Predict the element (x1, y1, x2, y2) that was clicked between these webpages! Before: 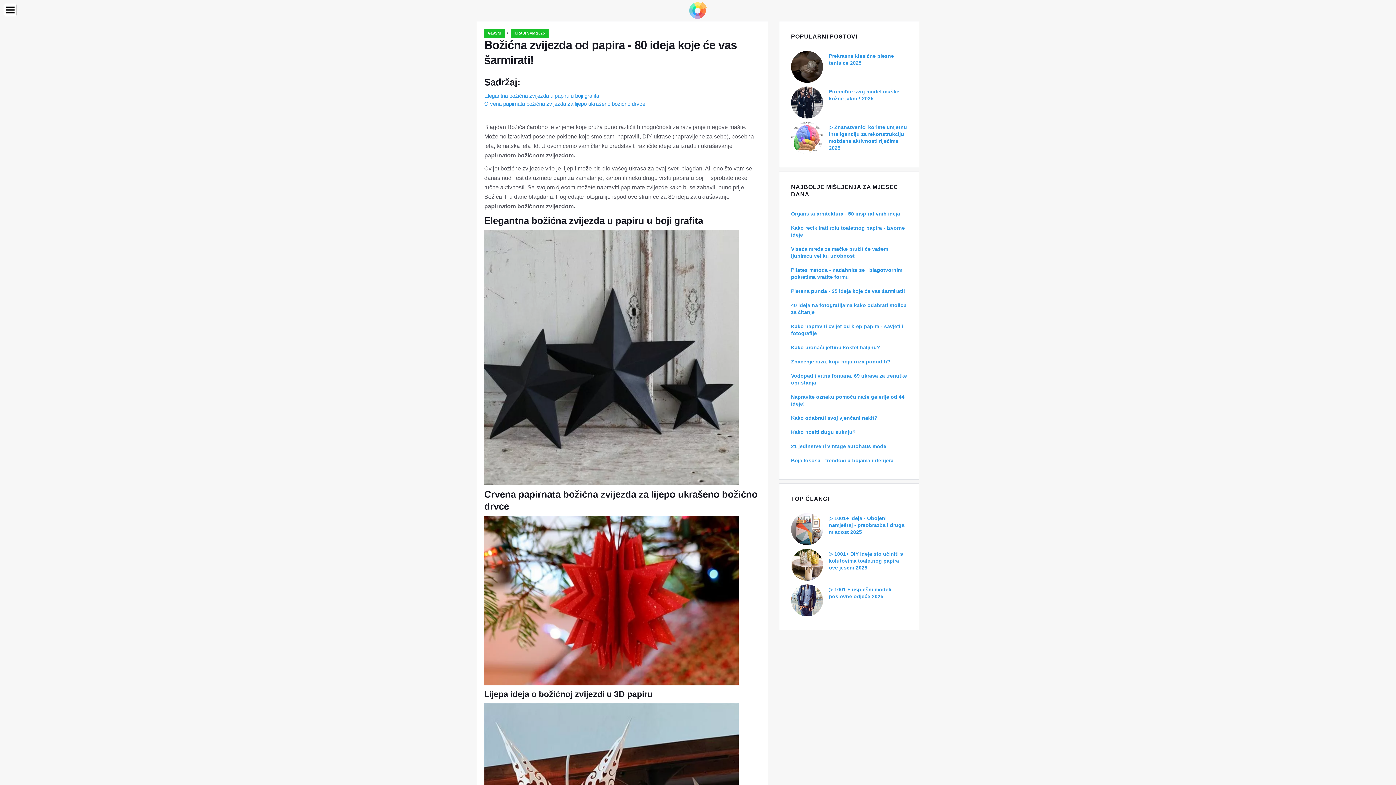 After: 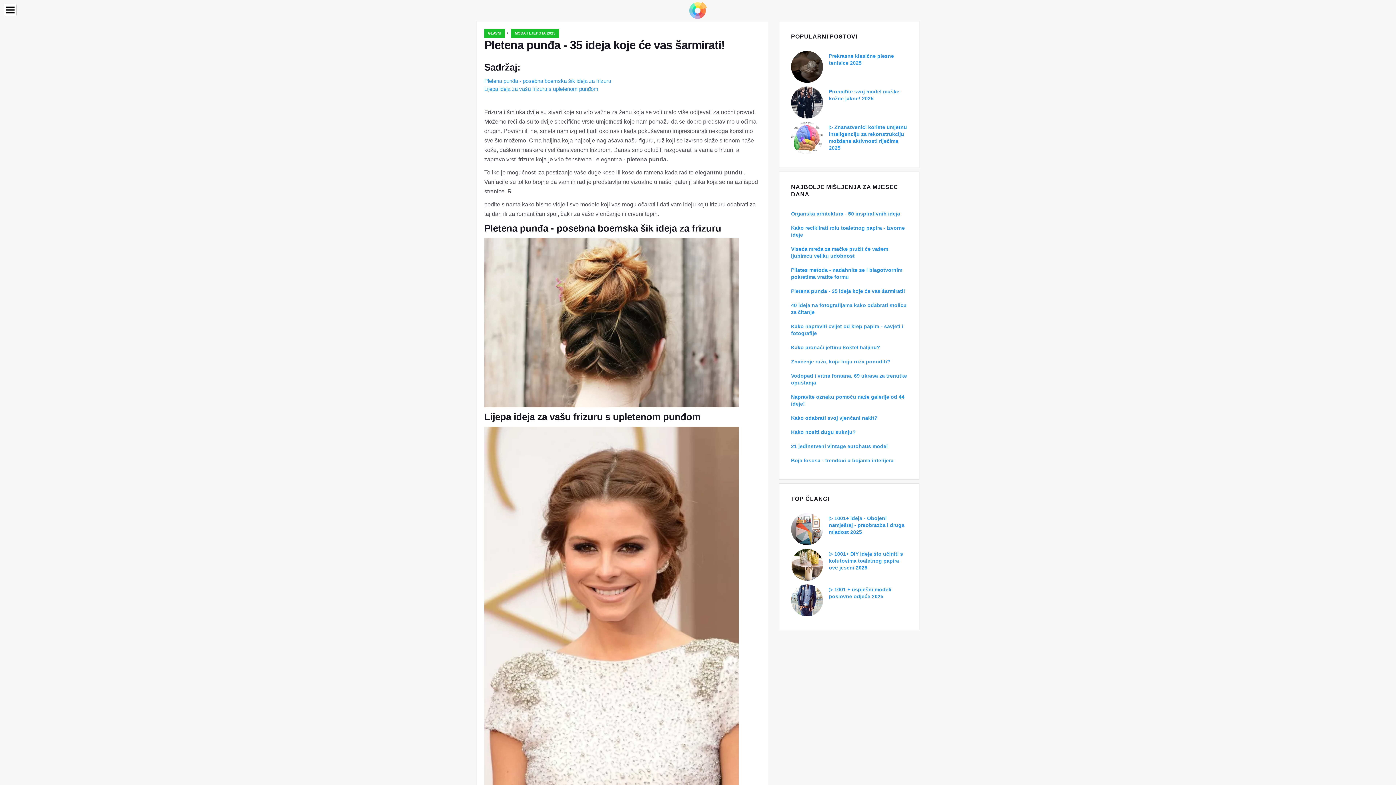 Action: bbox: (791, 288, 905, 294) label: Pletena punđa - 35 ideja koje će vas šarmirati!